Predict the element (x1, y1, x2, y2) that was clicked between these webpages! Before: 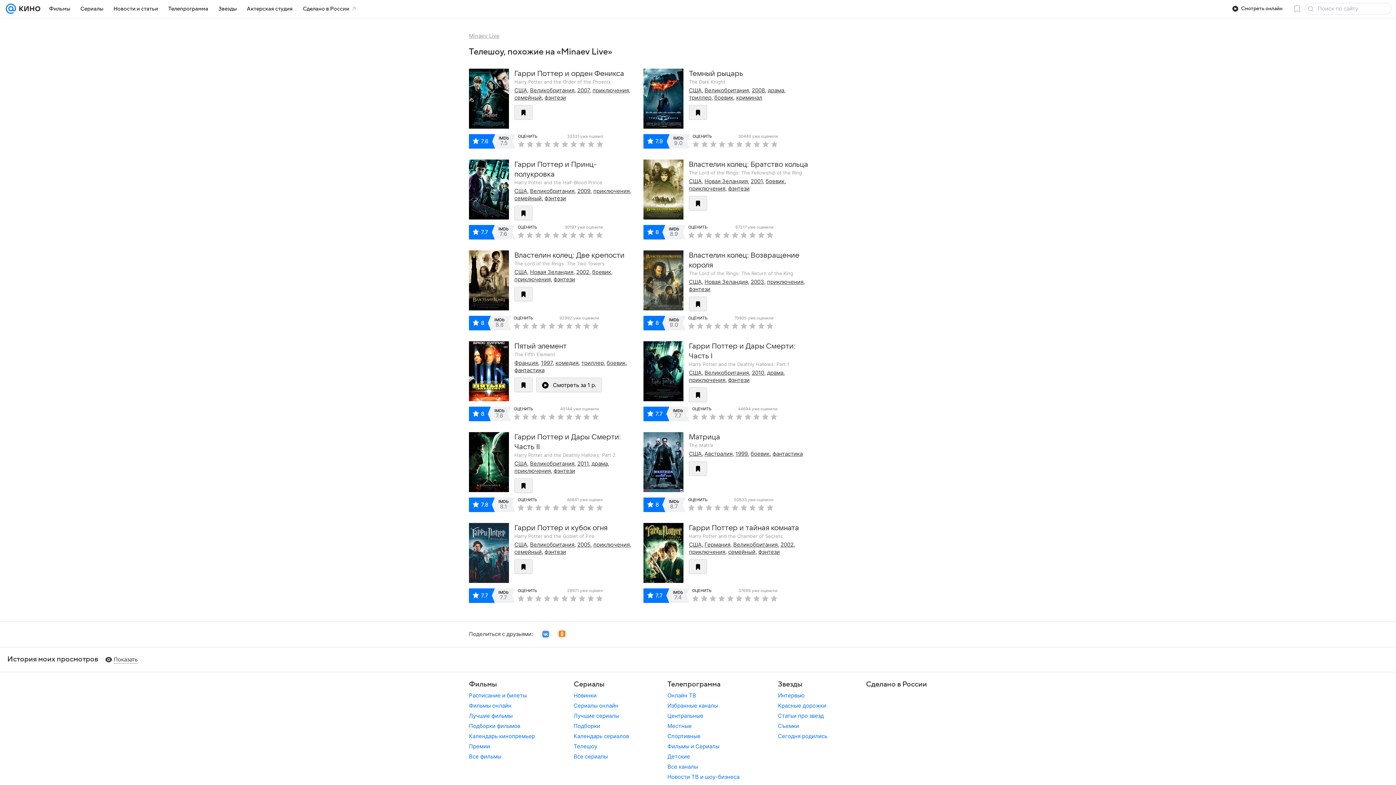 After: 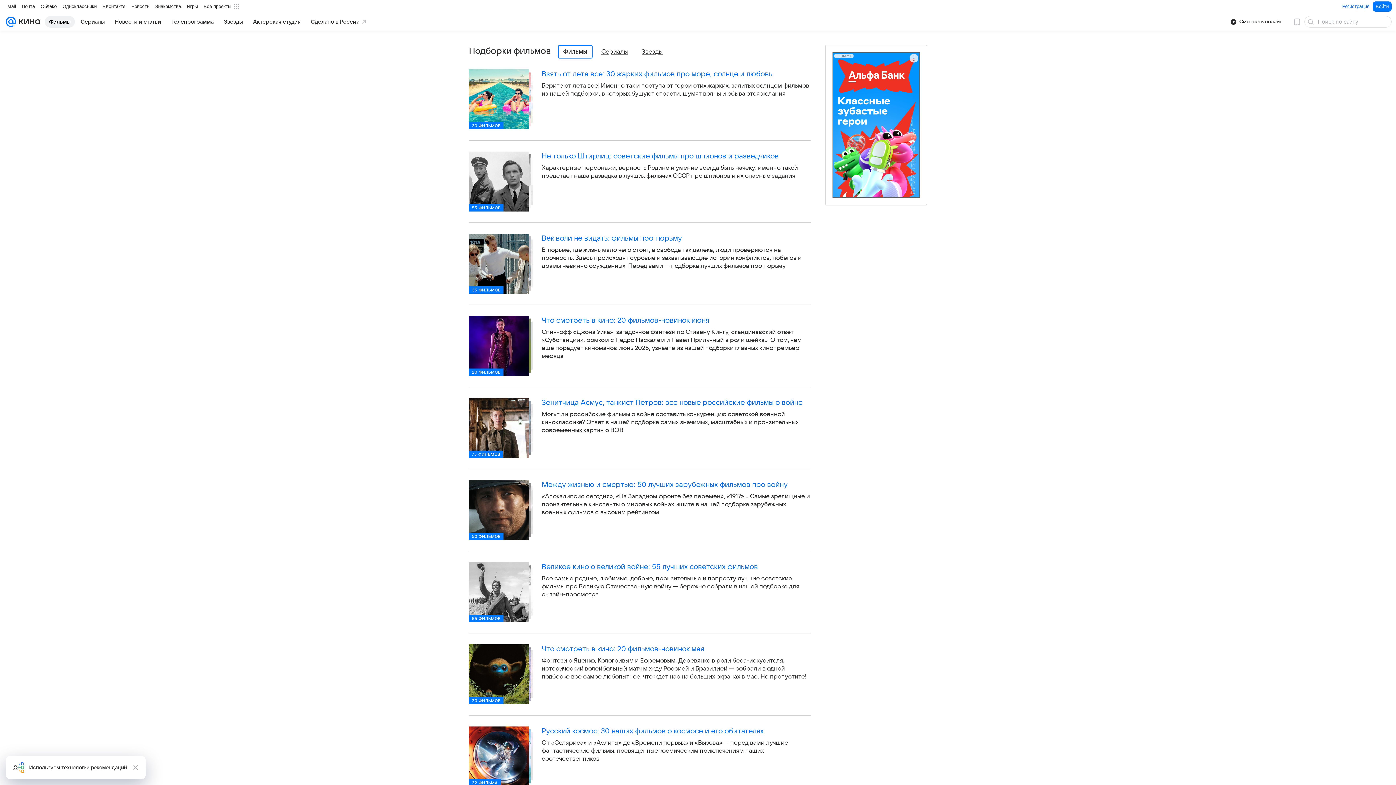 Action: label: Подборки фильмов bbox: (469, 722, 520, 729)